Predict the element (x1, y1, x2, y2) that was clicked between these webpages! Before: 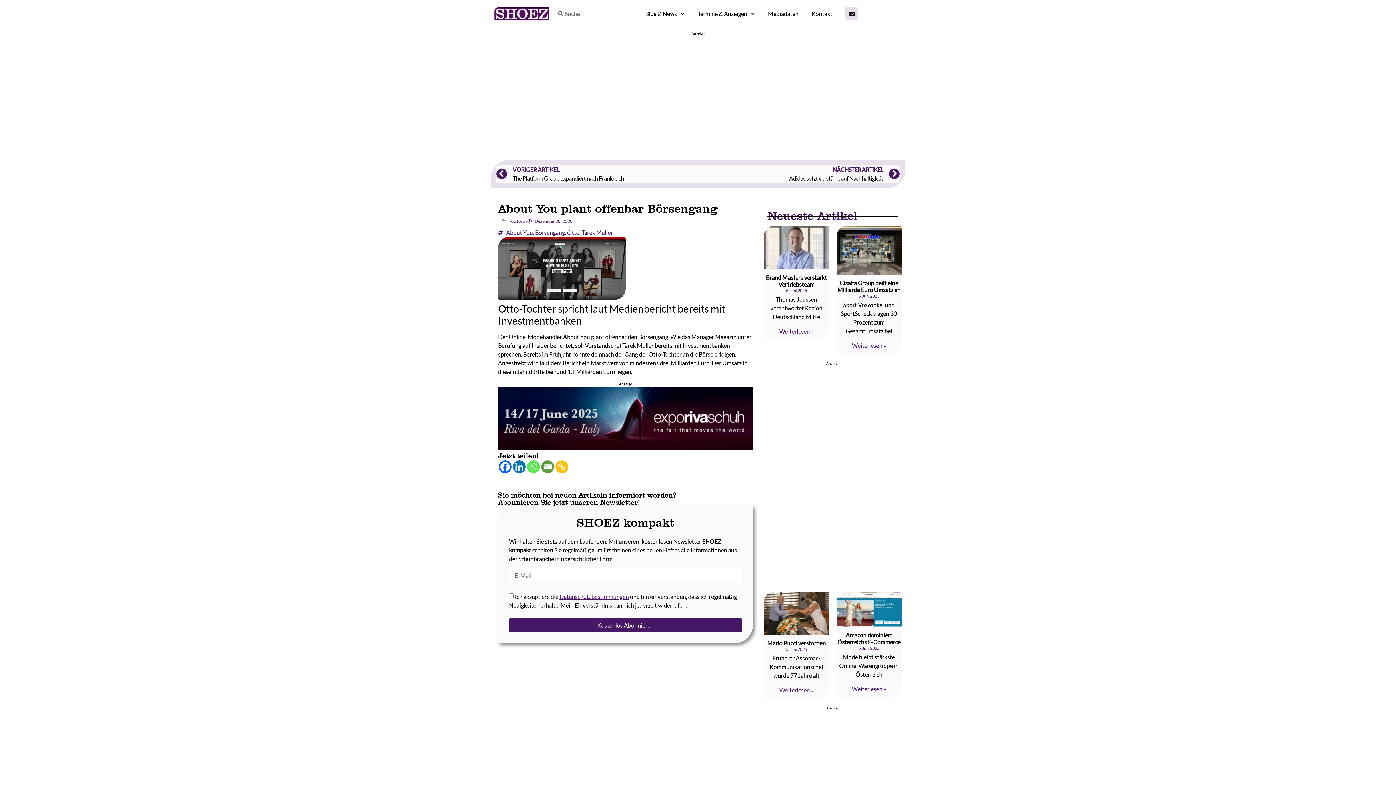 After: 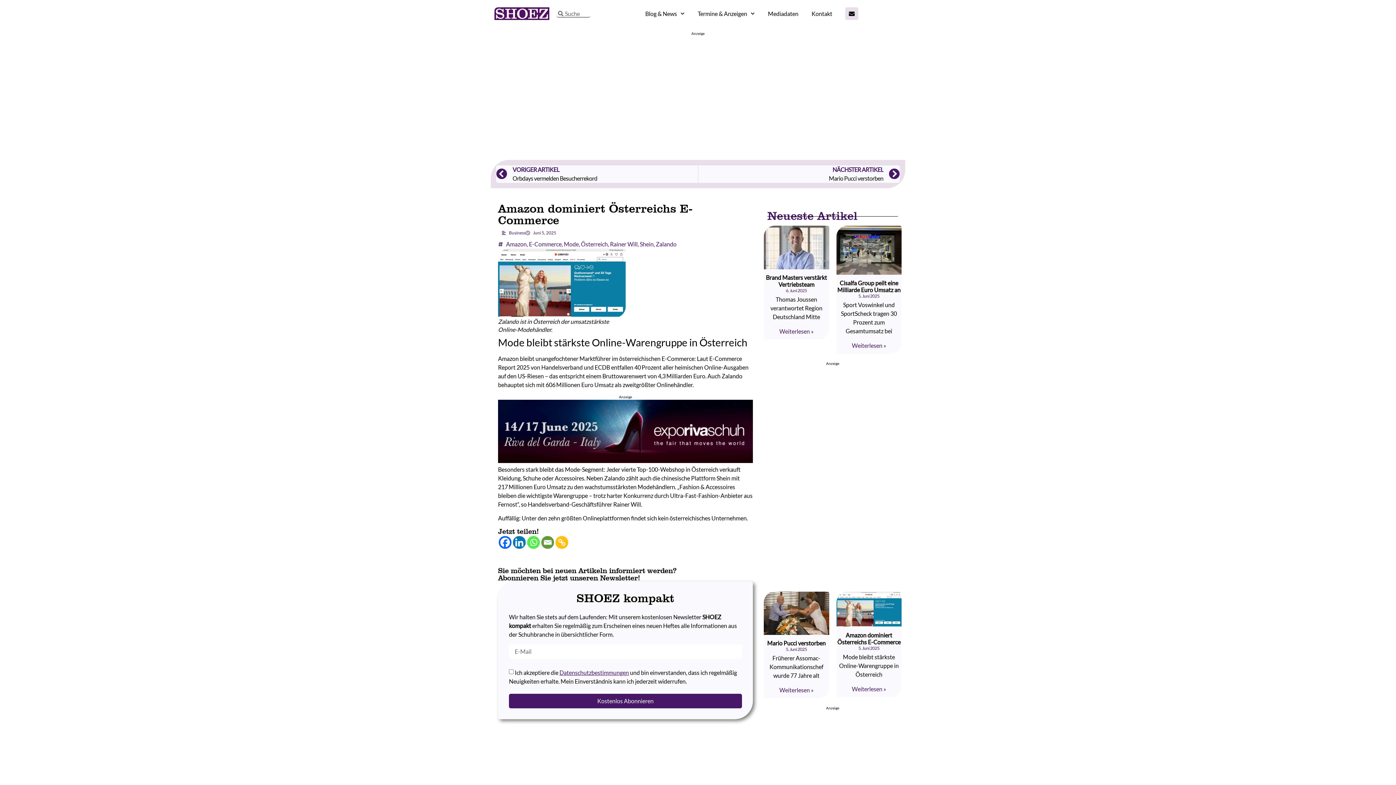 Action: bbox: (852, 685, 886, 692) label: Read more about Amazon dominiert Österreichs E-Commerce